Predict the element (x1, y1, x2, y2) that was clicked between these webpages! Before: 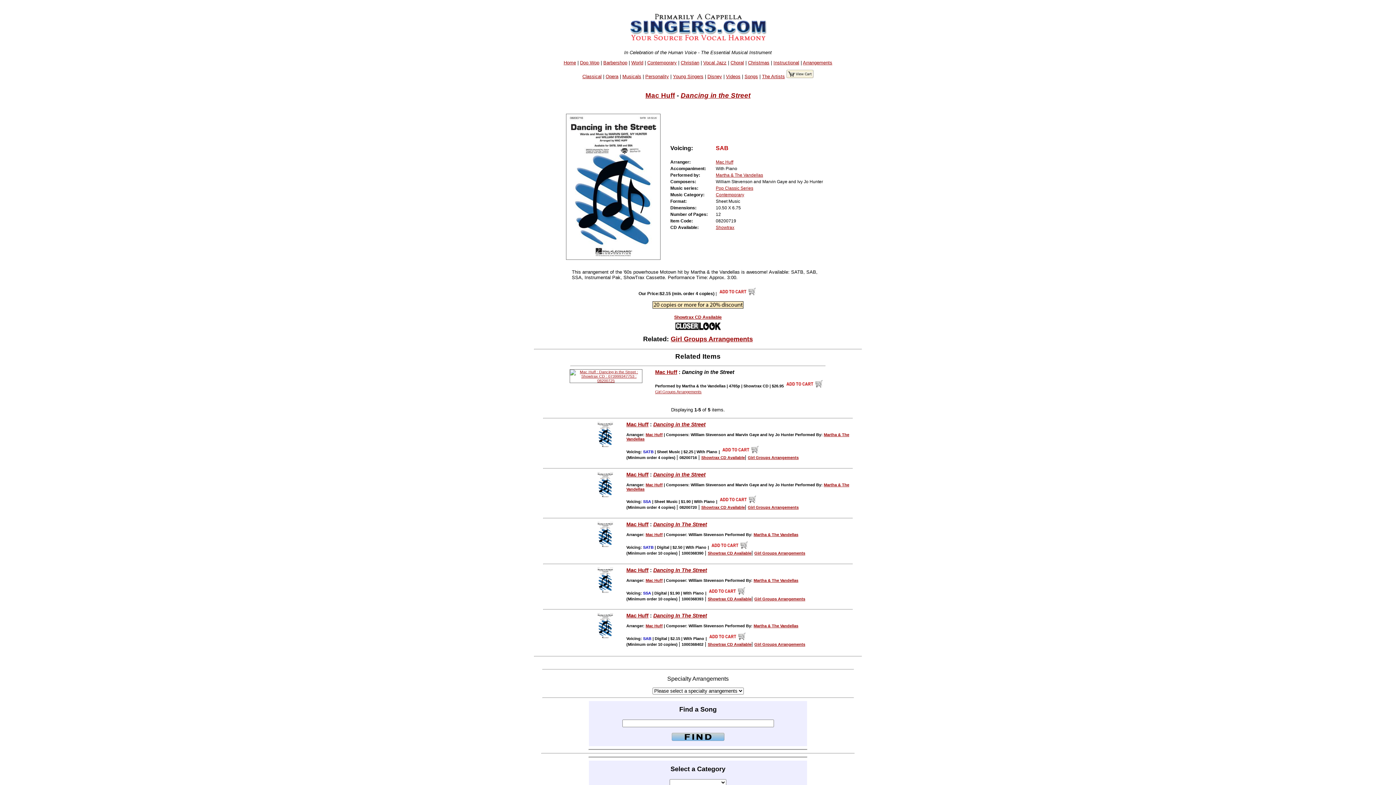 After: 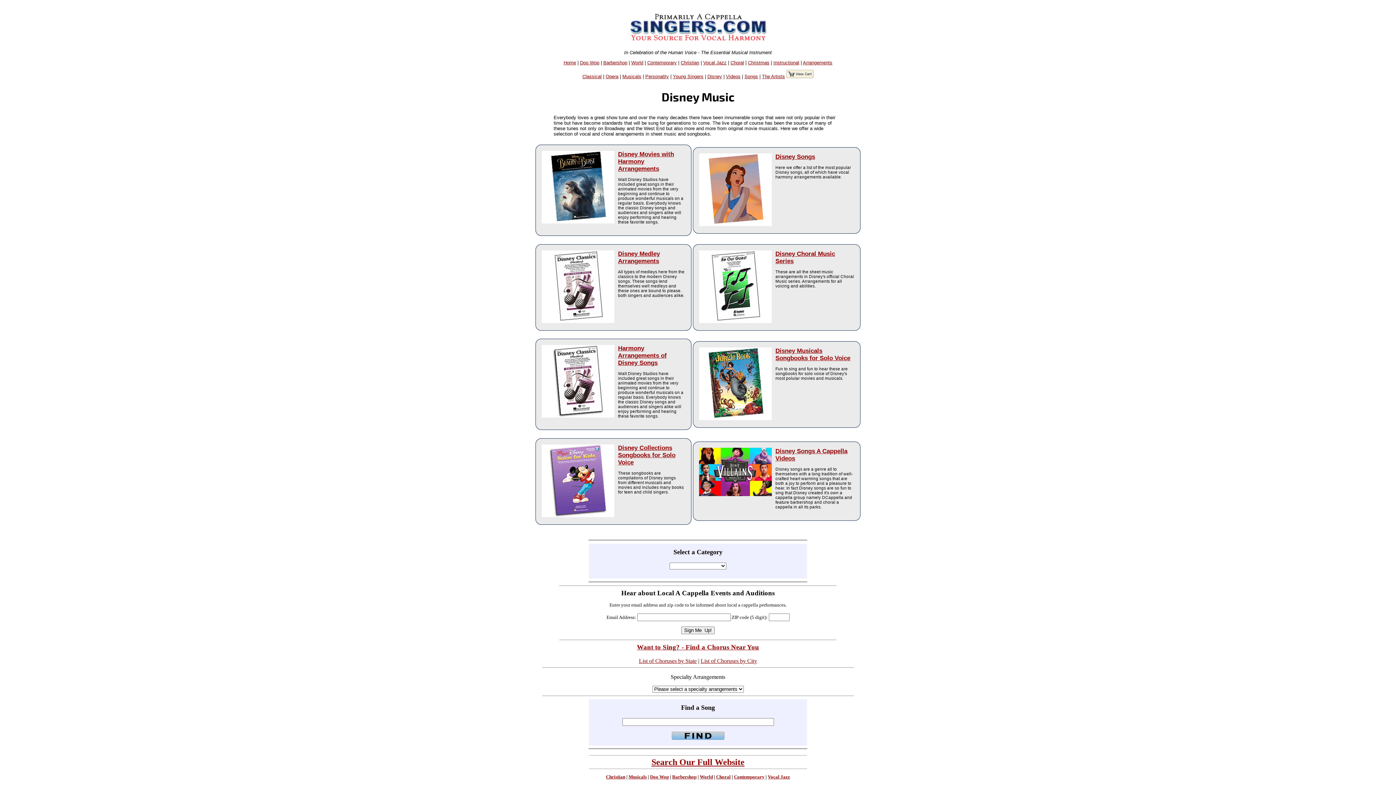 Action: bbox: (707, 73, 722, 79) label: Disney